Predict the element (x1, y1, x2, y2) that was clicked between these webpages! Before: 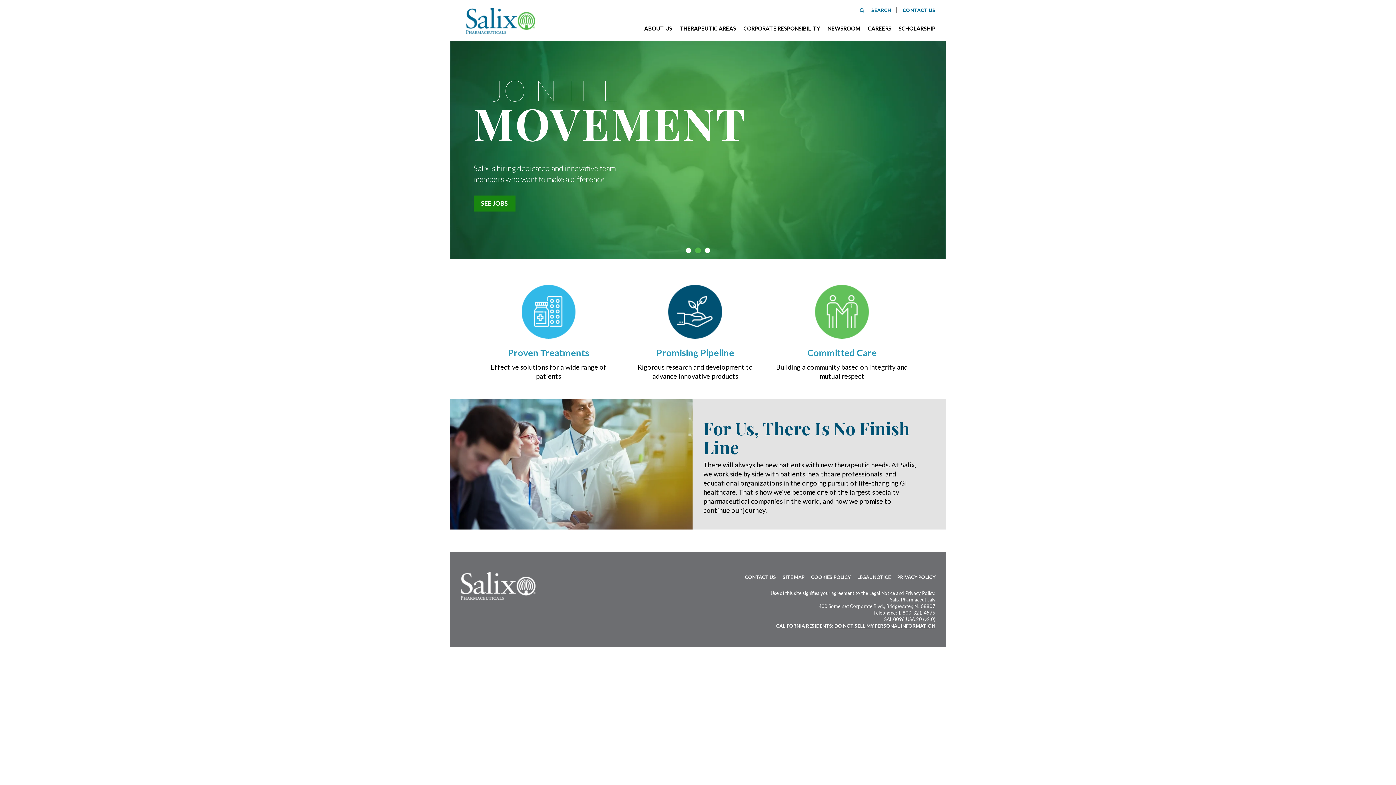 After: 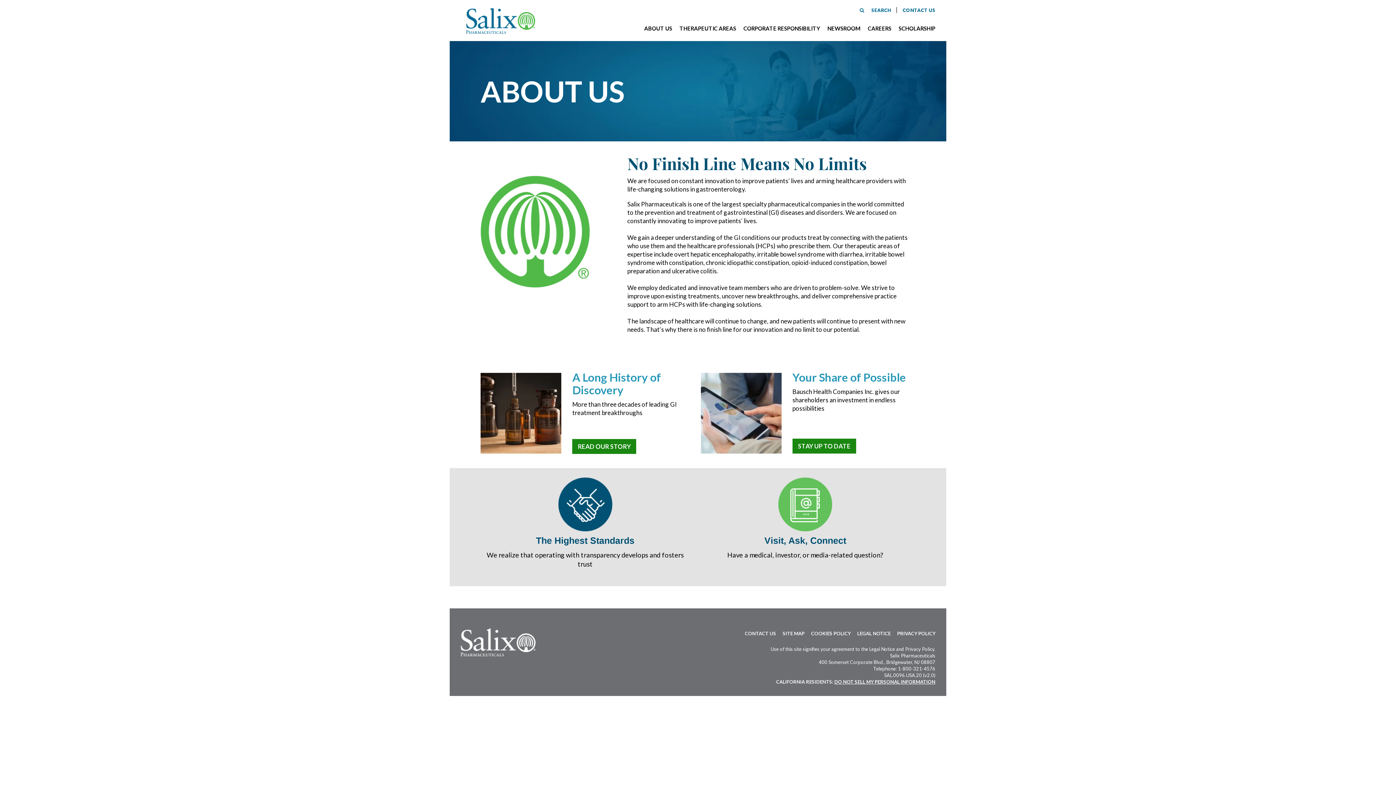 Action: bbox: (473, 205, 548, 220) label: MORE ABOUT SALIX